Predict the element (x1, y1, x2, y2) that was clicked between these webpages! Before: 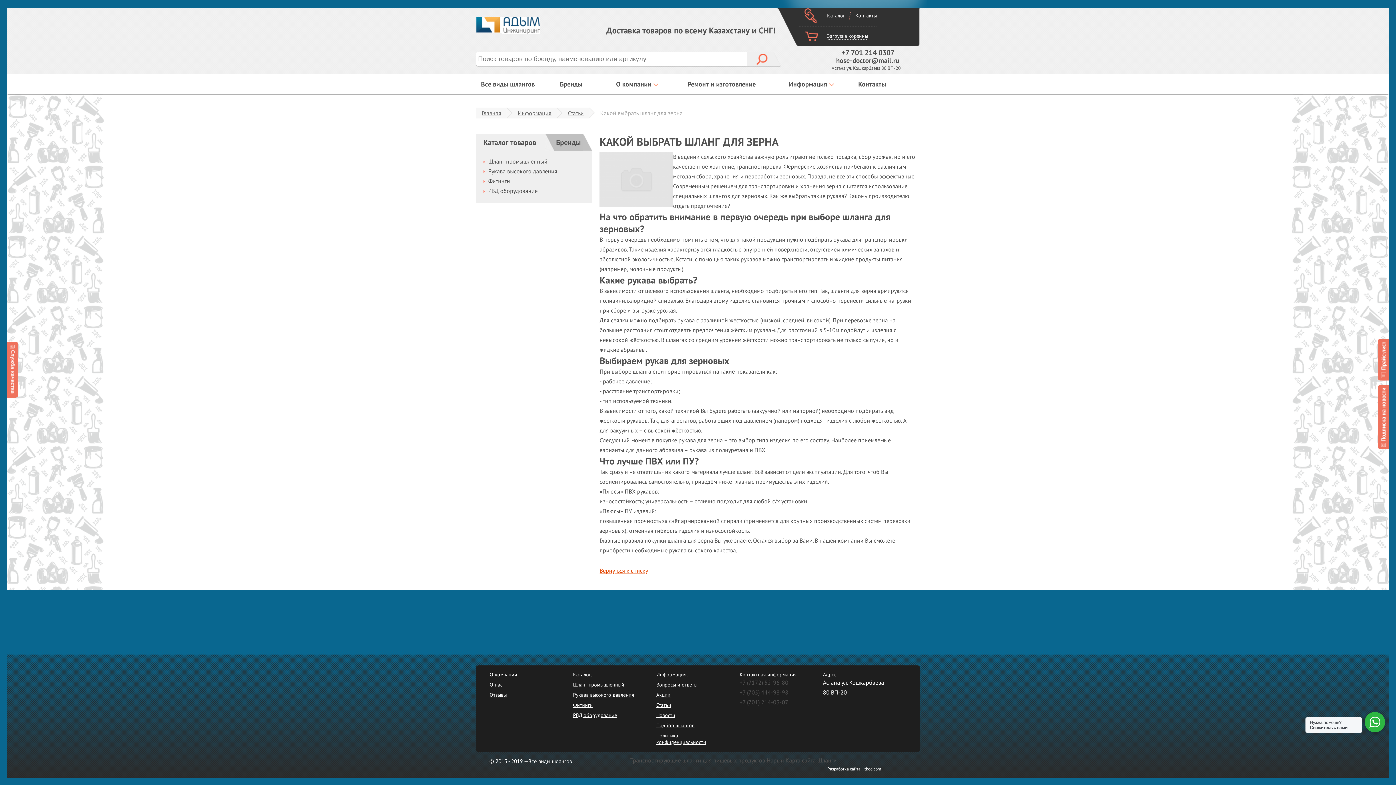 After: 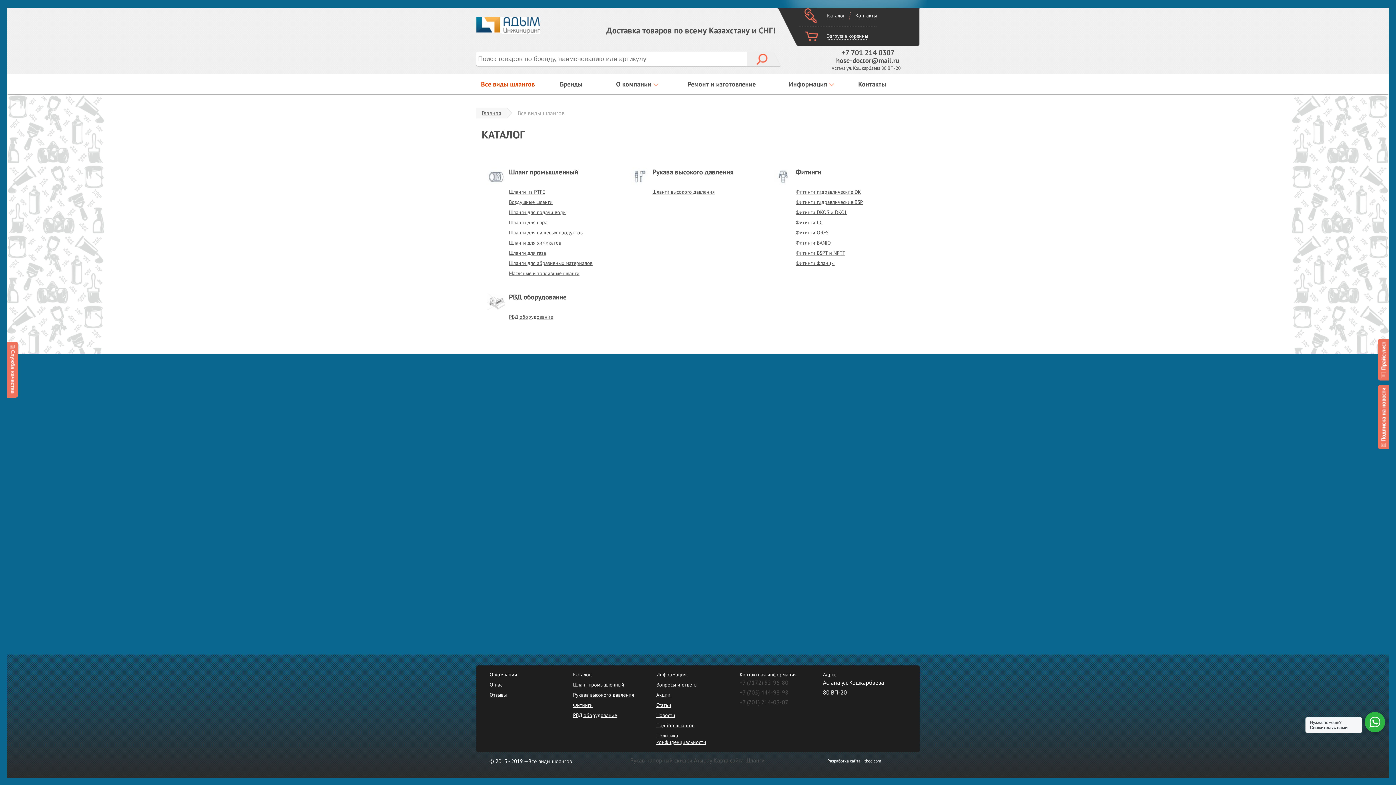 Action: label: Все виды шлангов bbox: (481, 80, 534, 88)